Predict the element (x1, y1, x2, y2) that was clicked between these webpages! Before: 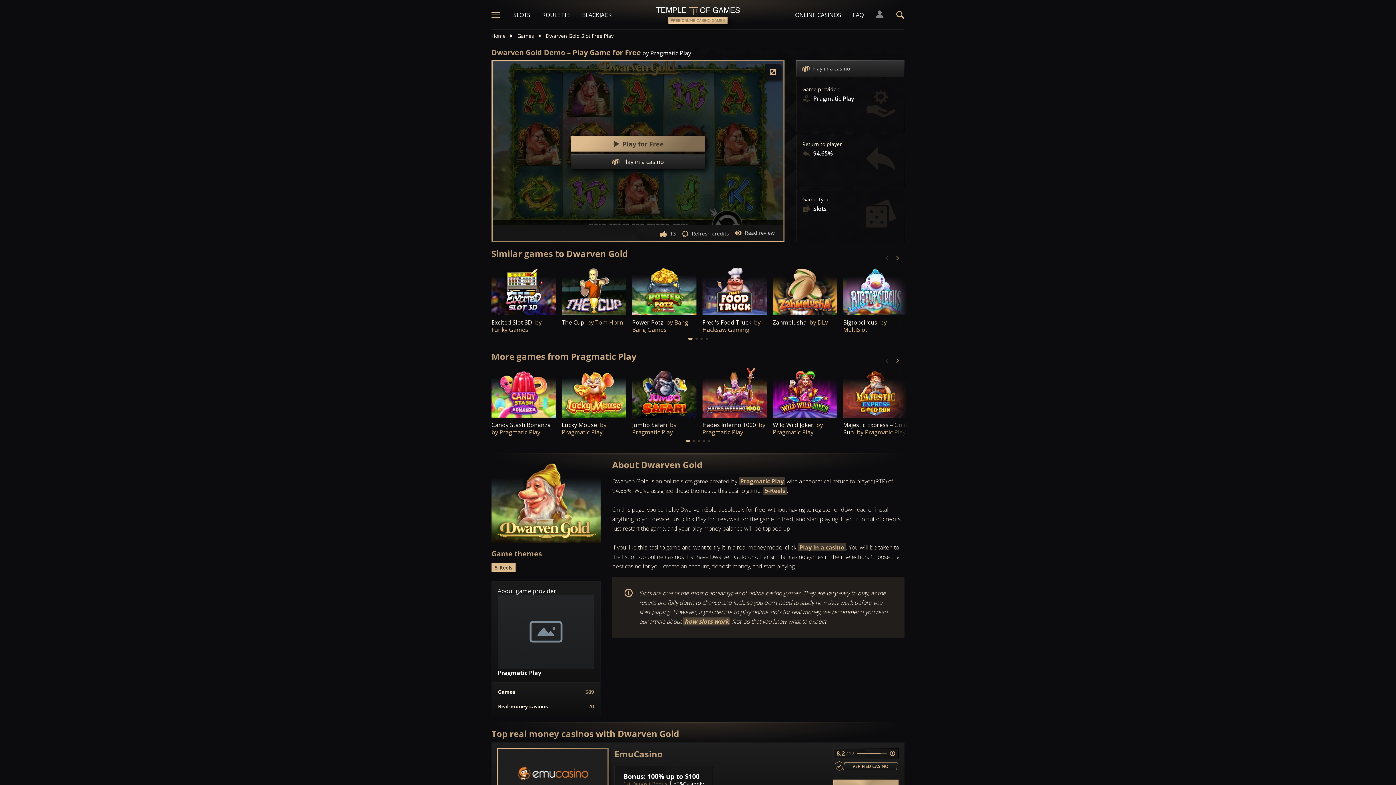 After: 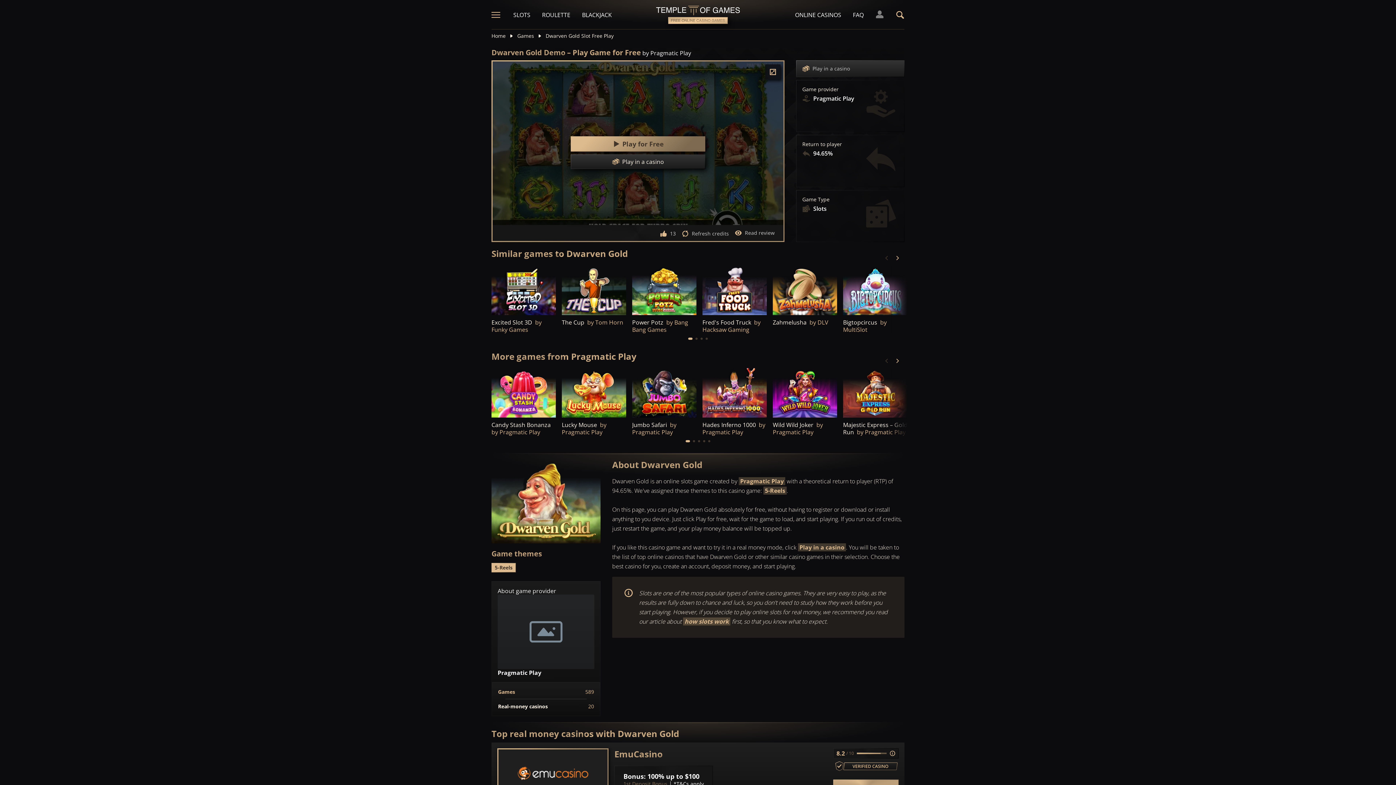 Action: bbox: (498, 688, 594, 695) label: Games
589